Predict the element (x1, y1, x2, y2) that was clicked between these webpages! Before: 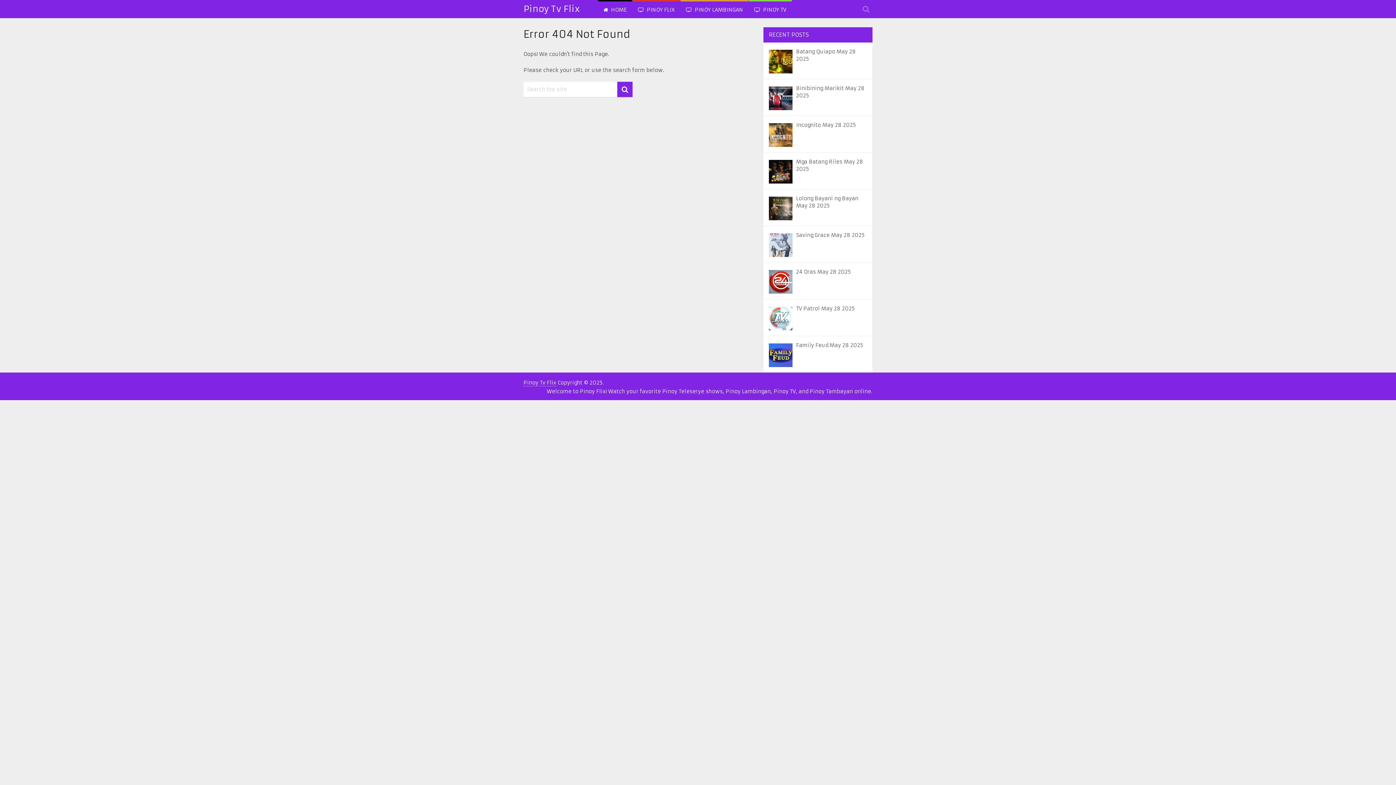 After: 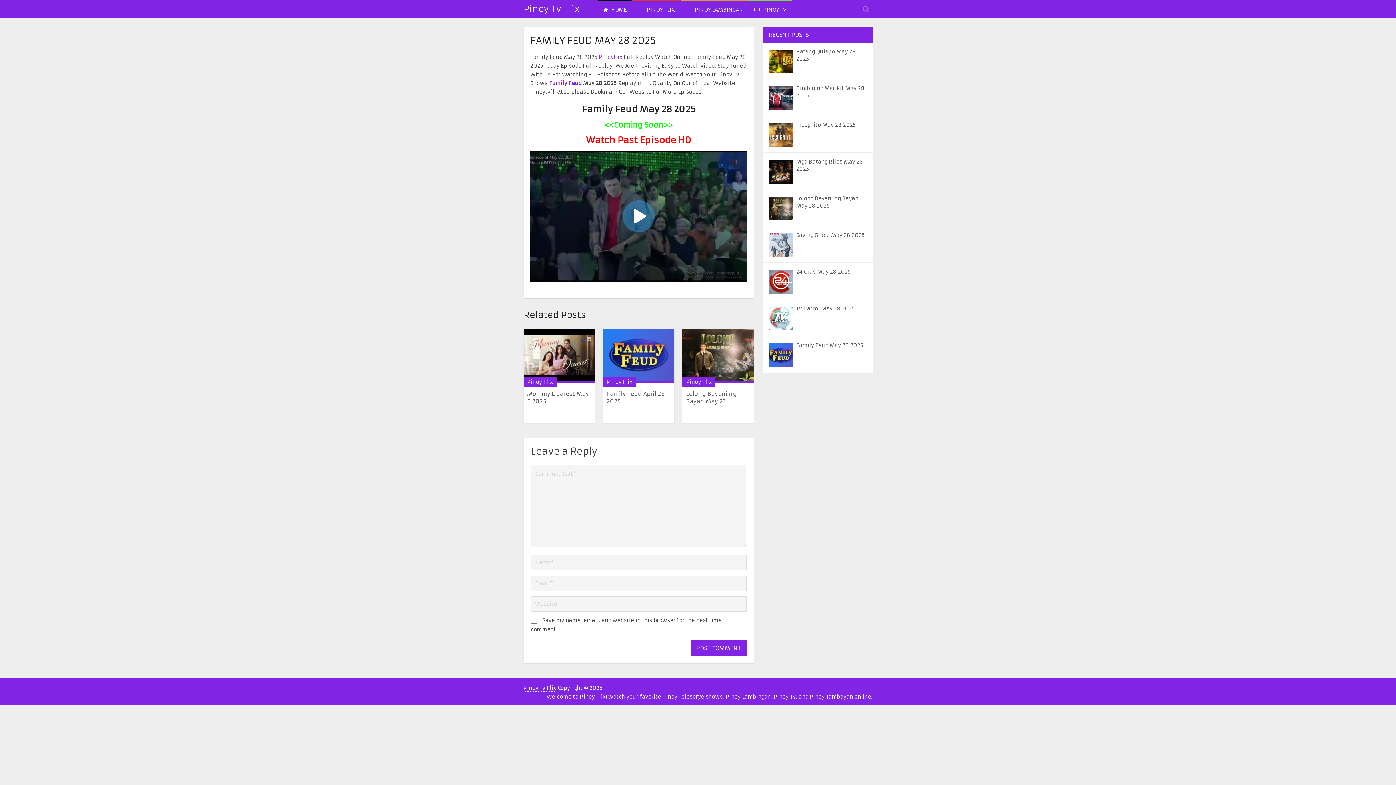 Action: label: Family Feud May 28 2025 bbox: (796, 341, 867, 349)